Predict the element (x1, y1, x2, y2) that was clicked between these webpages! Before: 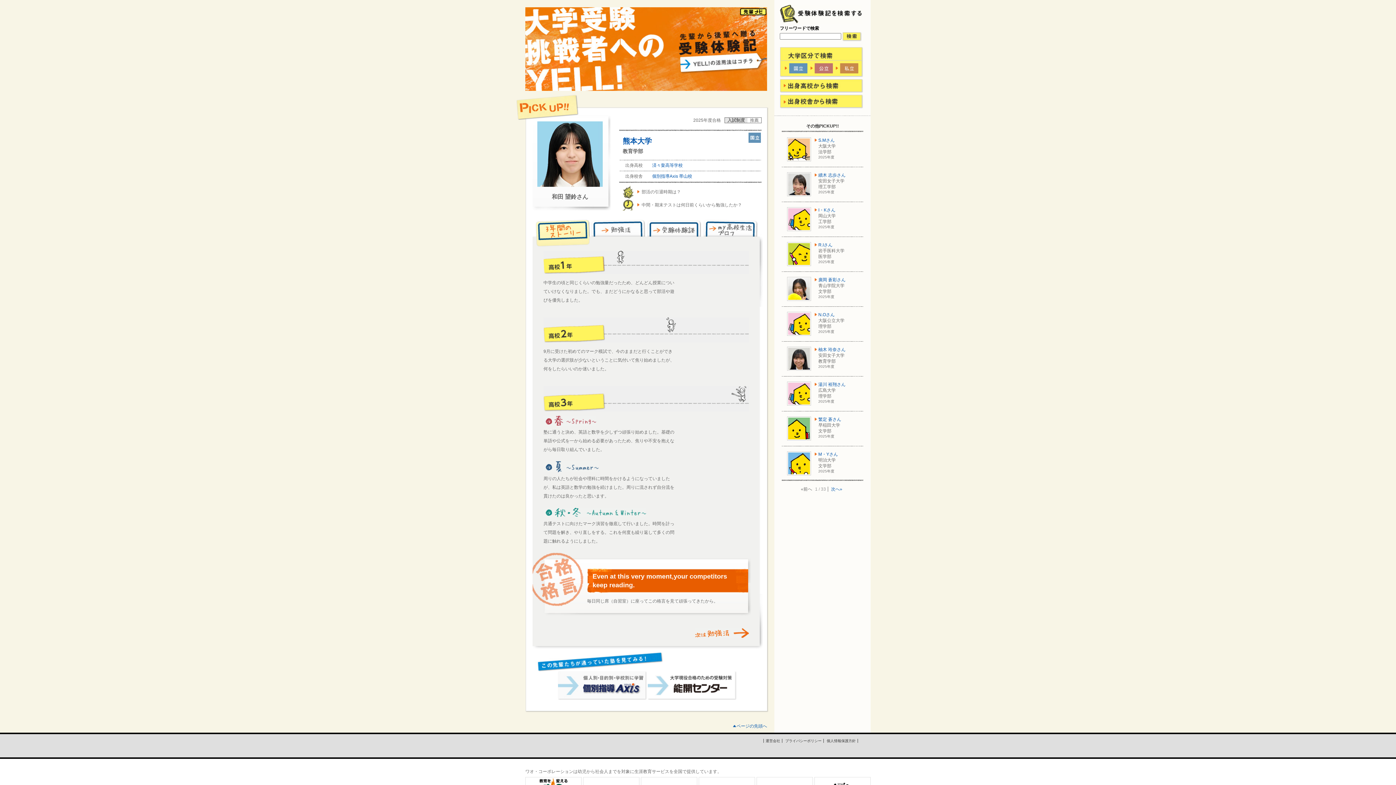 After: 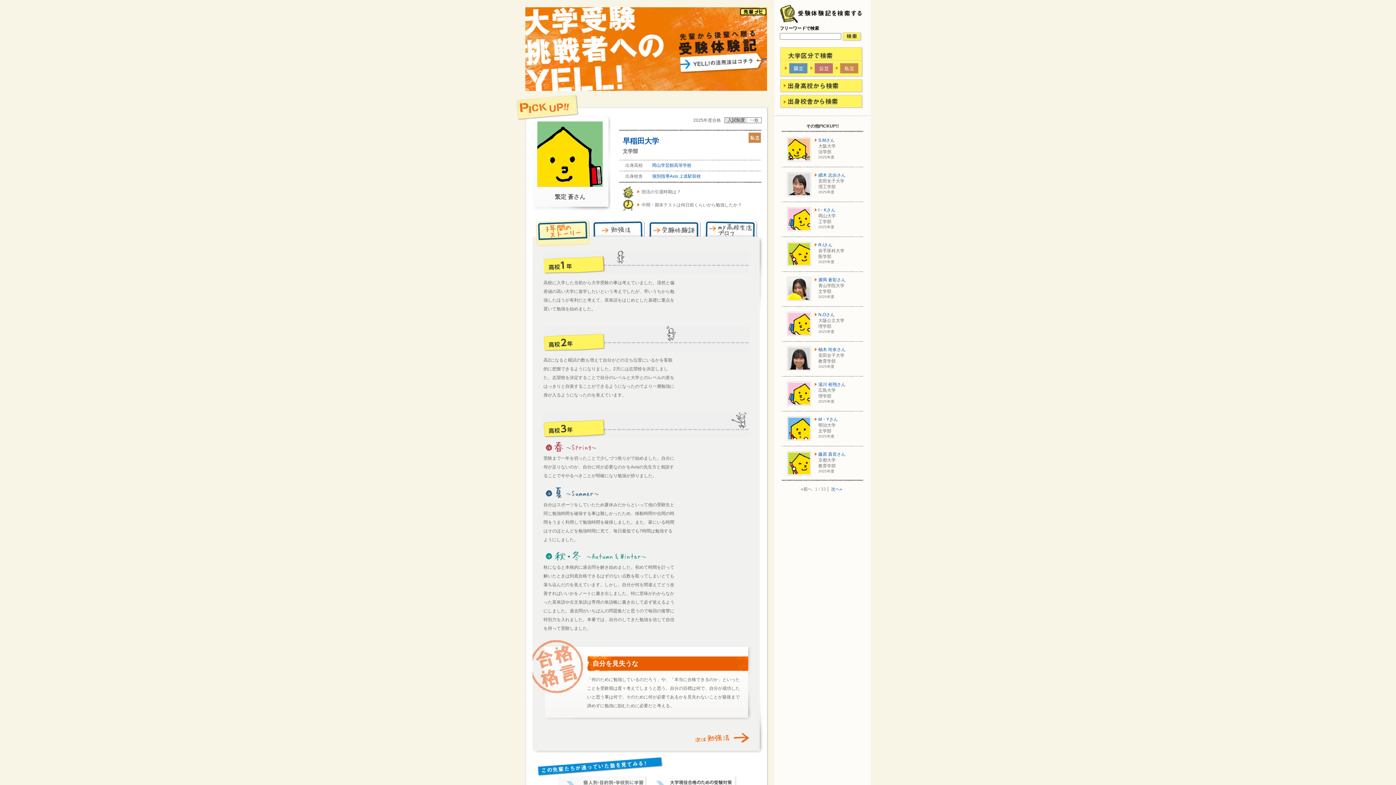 Action: label: 繁定 蒼さん bbox: (814, 417, 841, 422)